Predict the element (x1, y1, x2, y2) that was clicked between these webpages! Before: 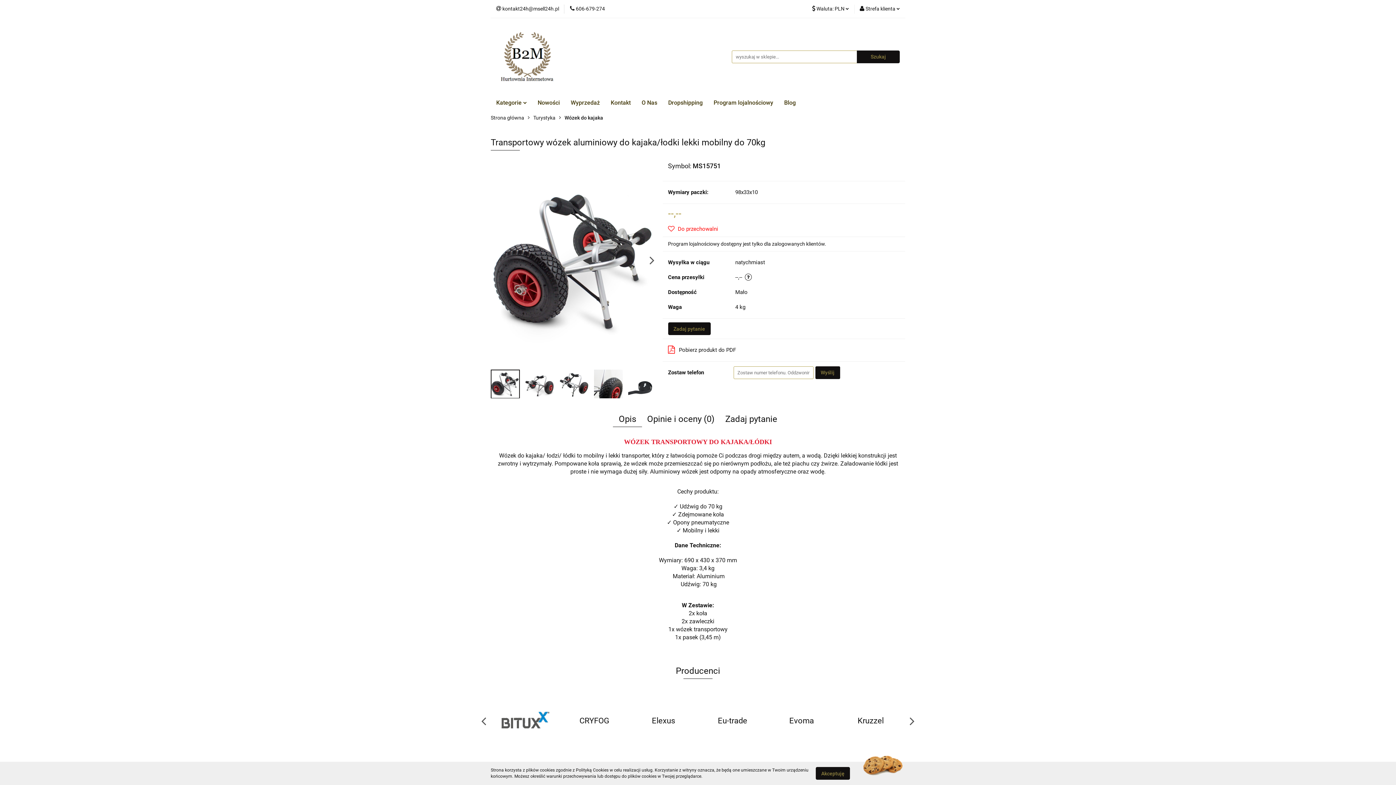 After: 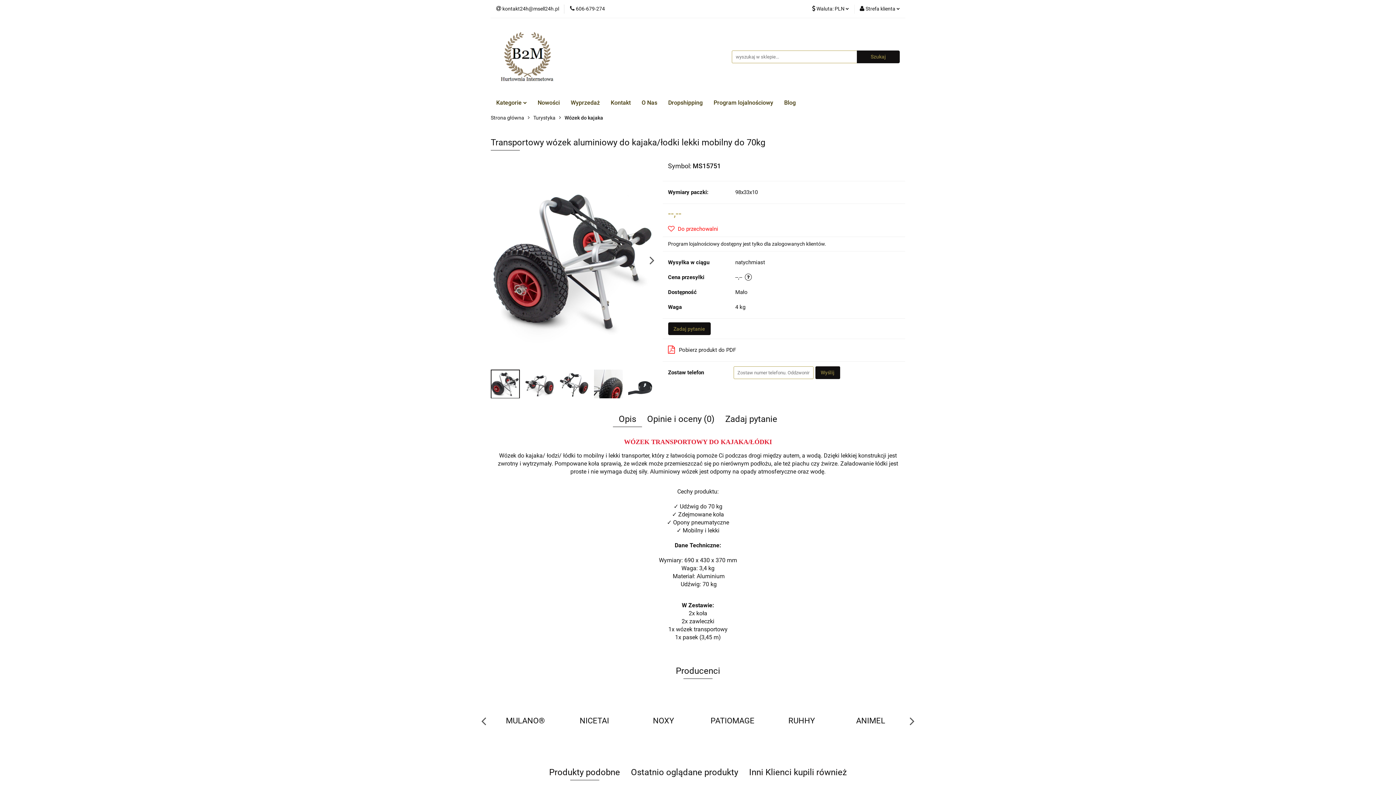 Action: label: Akceptuję bbox: (816, 767, 850, 780)